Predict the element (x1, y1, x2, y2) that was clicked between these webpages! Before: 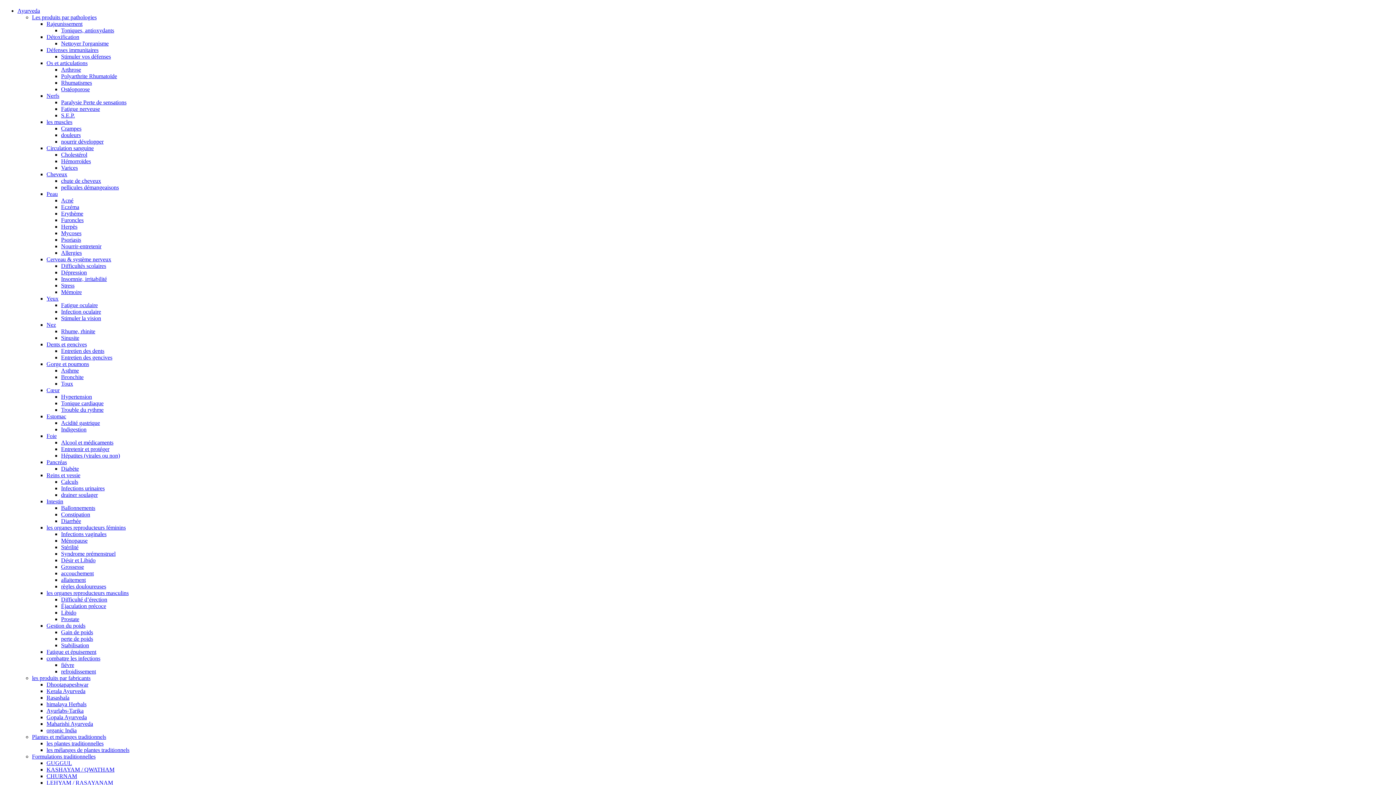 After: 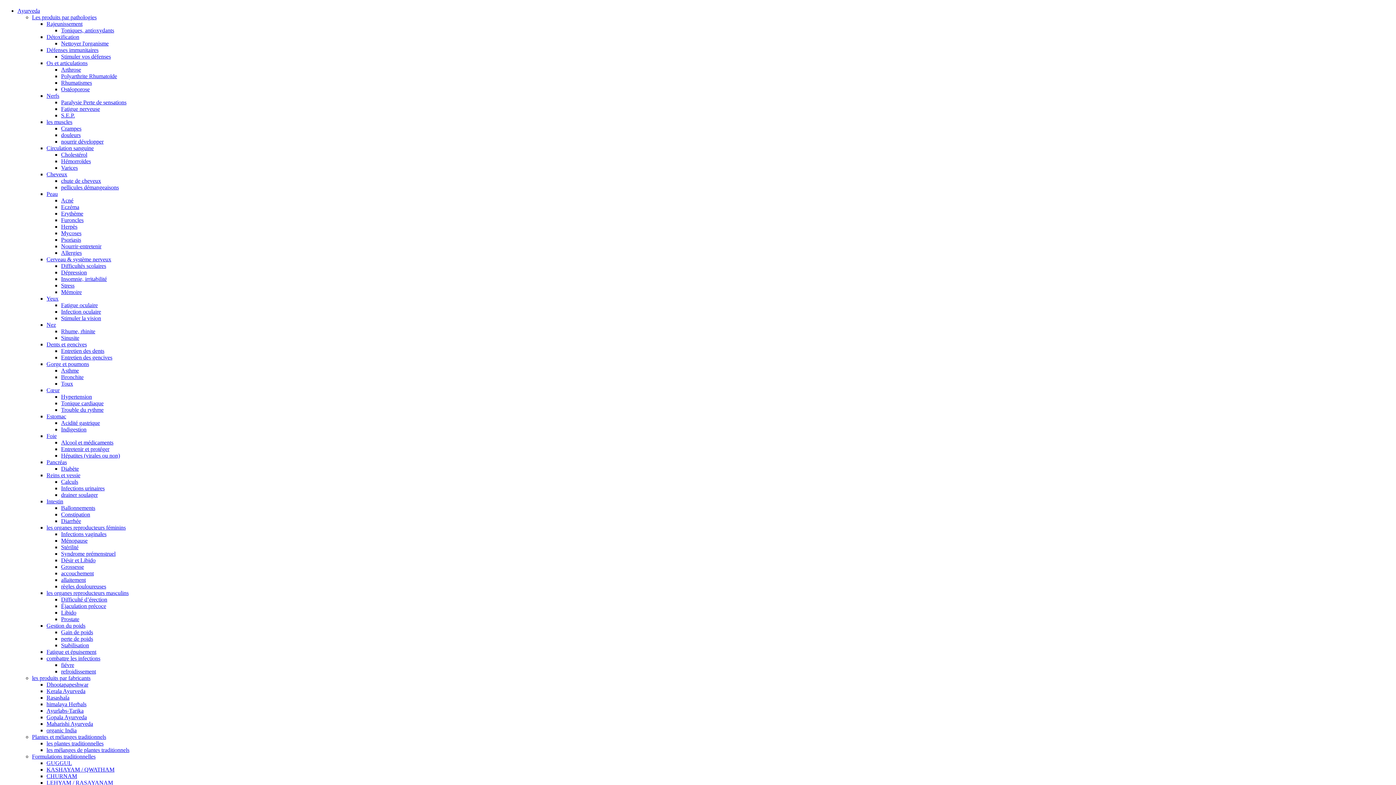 Action: bbox: (46, 295, 58, 301) label: Yeux